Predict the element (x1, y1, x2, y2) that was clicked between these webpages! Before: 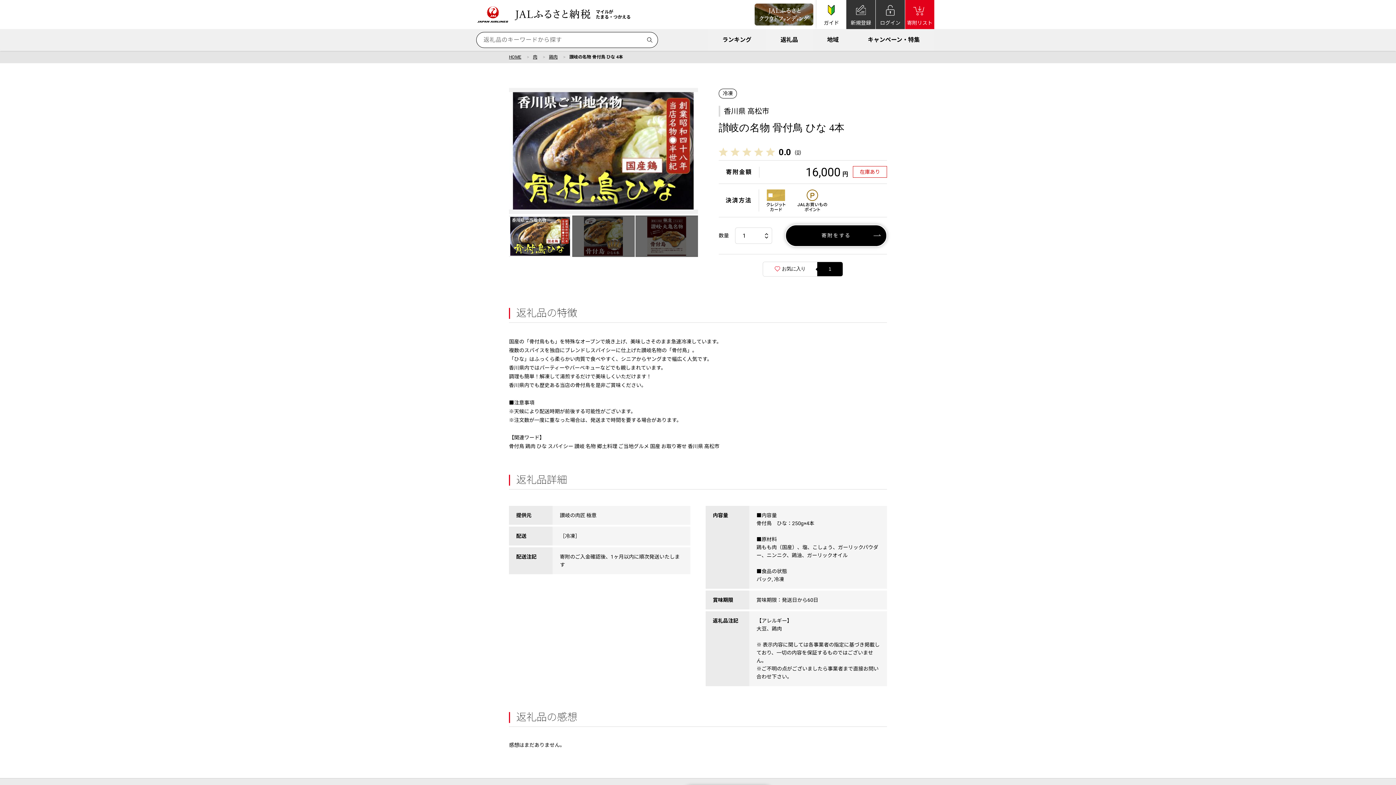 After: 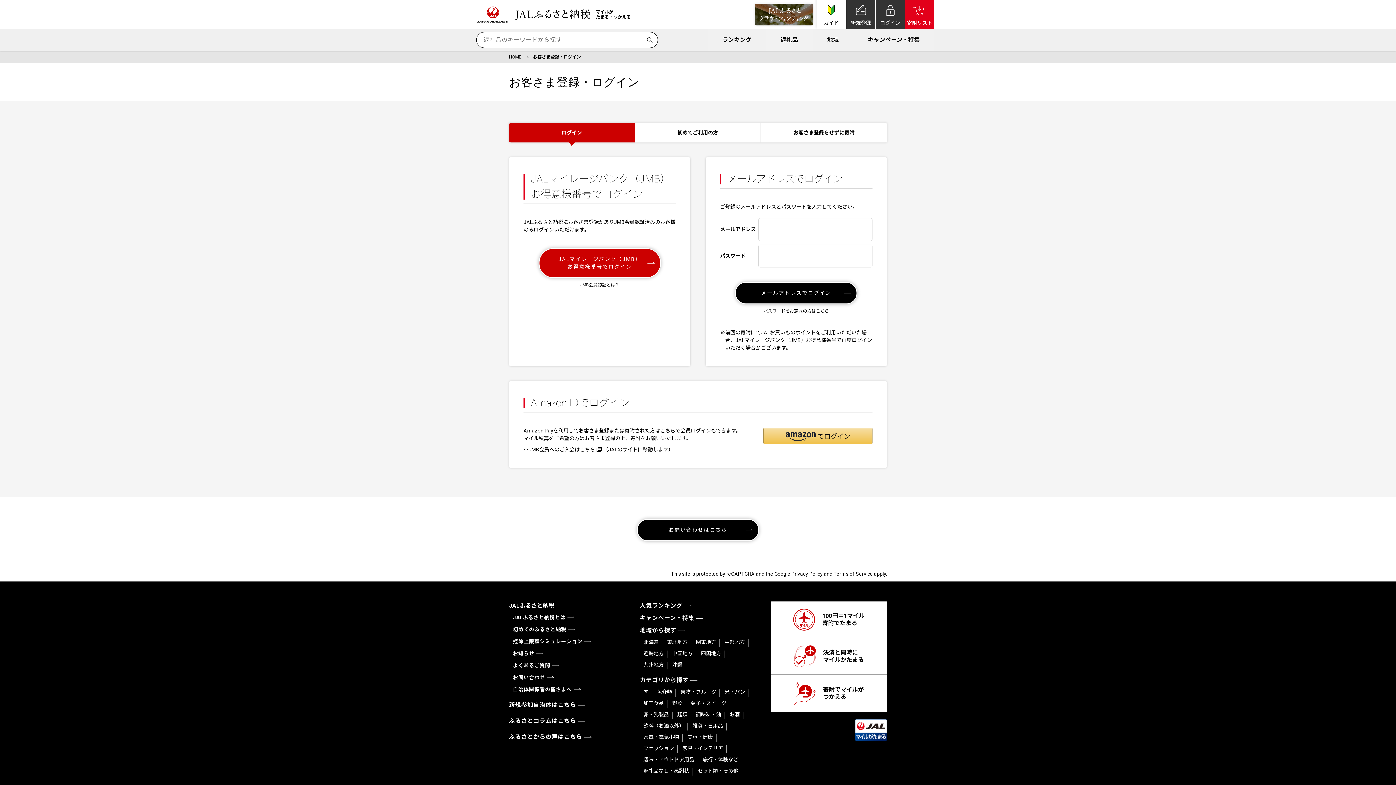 Action: bbox: (876, 0, 905, 29) label: ログイン